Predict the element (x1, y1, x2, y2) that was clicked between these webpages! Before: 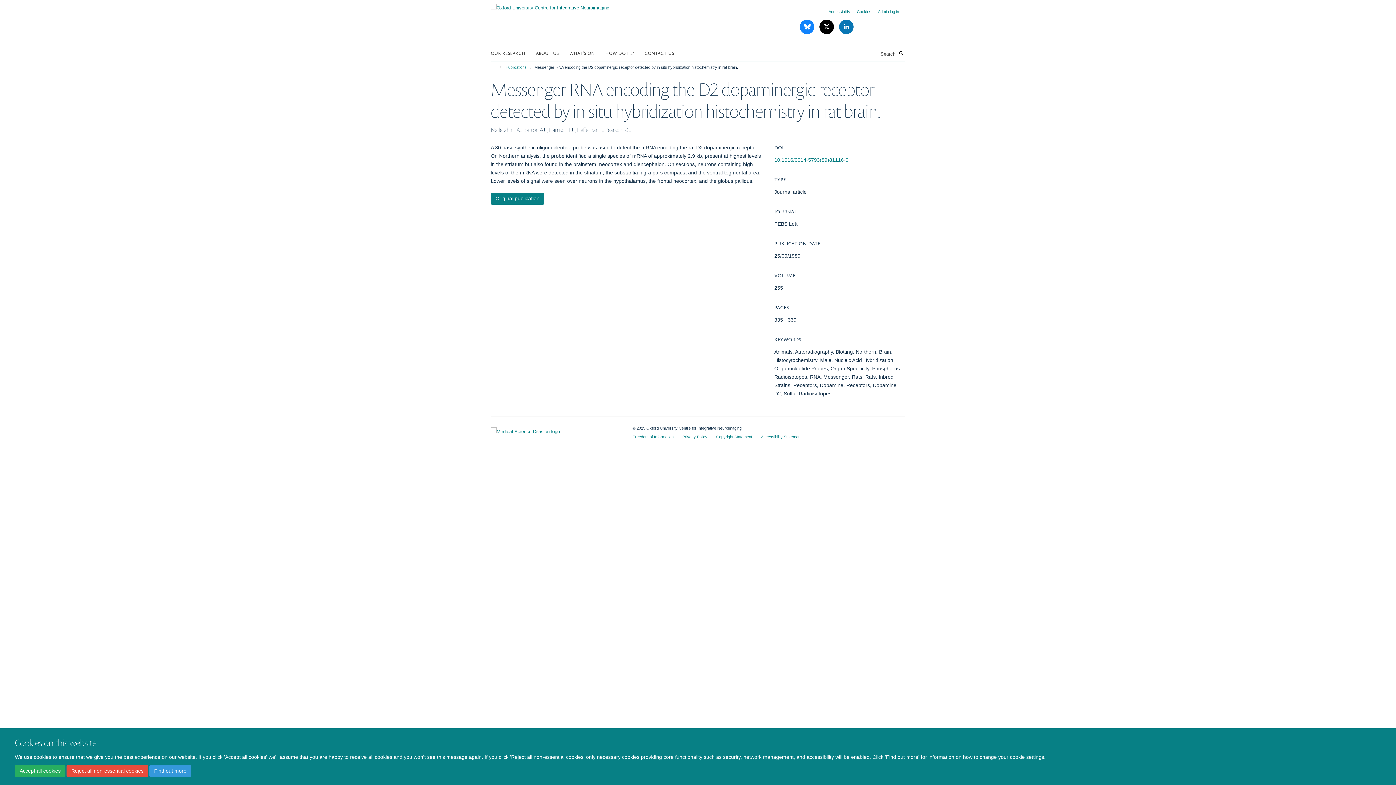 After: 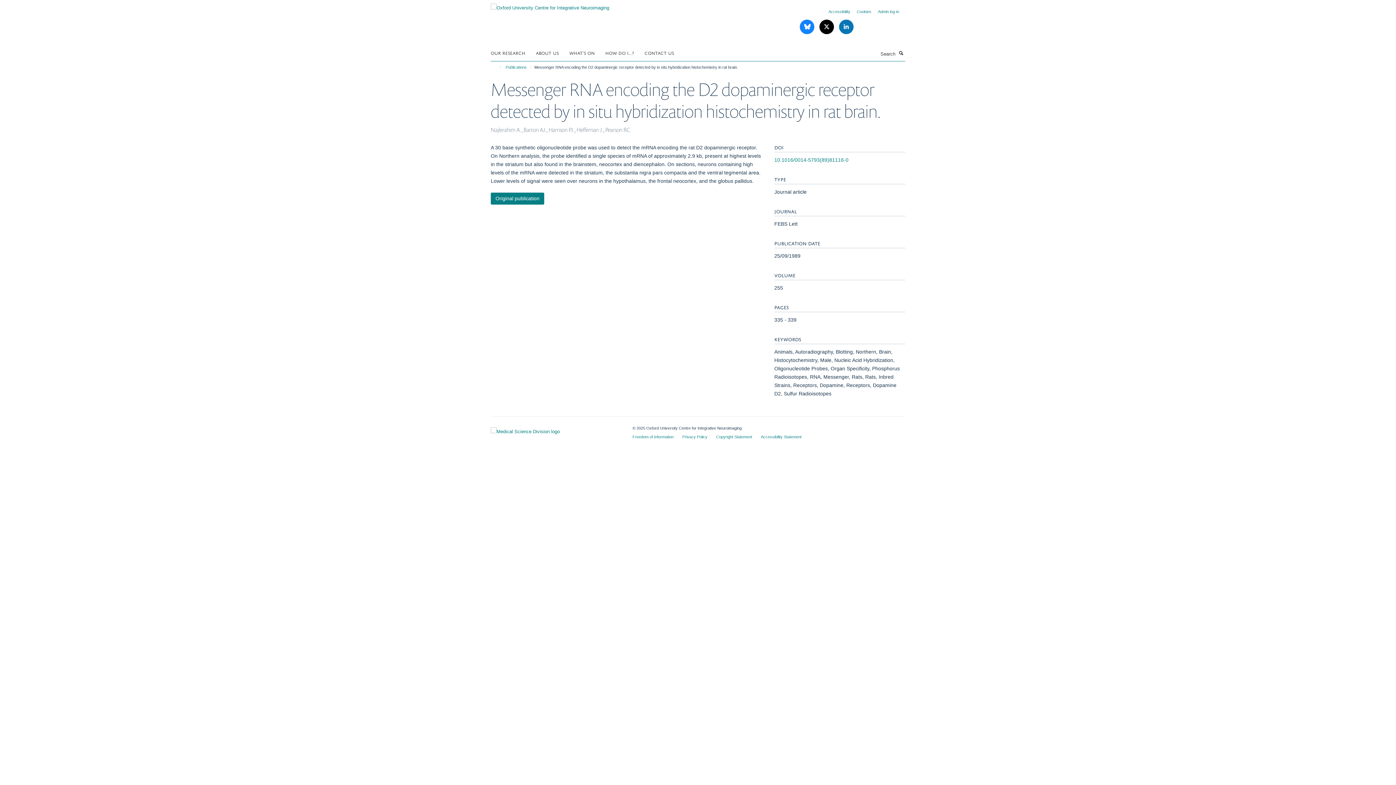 Action: label: Reject all non-essential cookies bbox: (66, 765, 148, 777)